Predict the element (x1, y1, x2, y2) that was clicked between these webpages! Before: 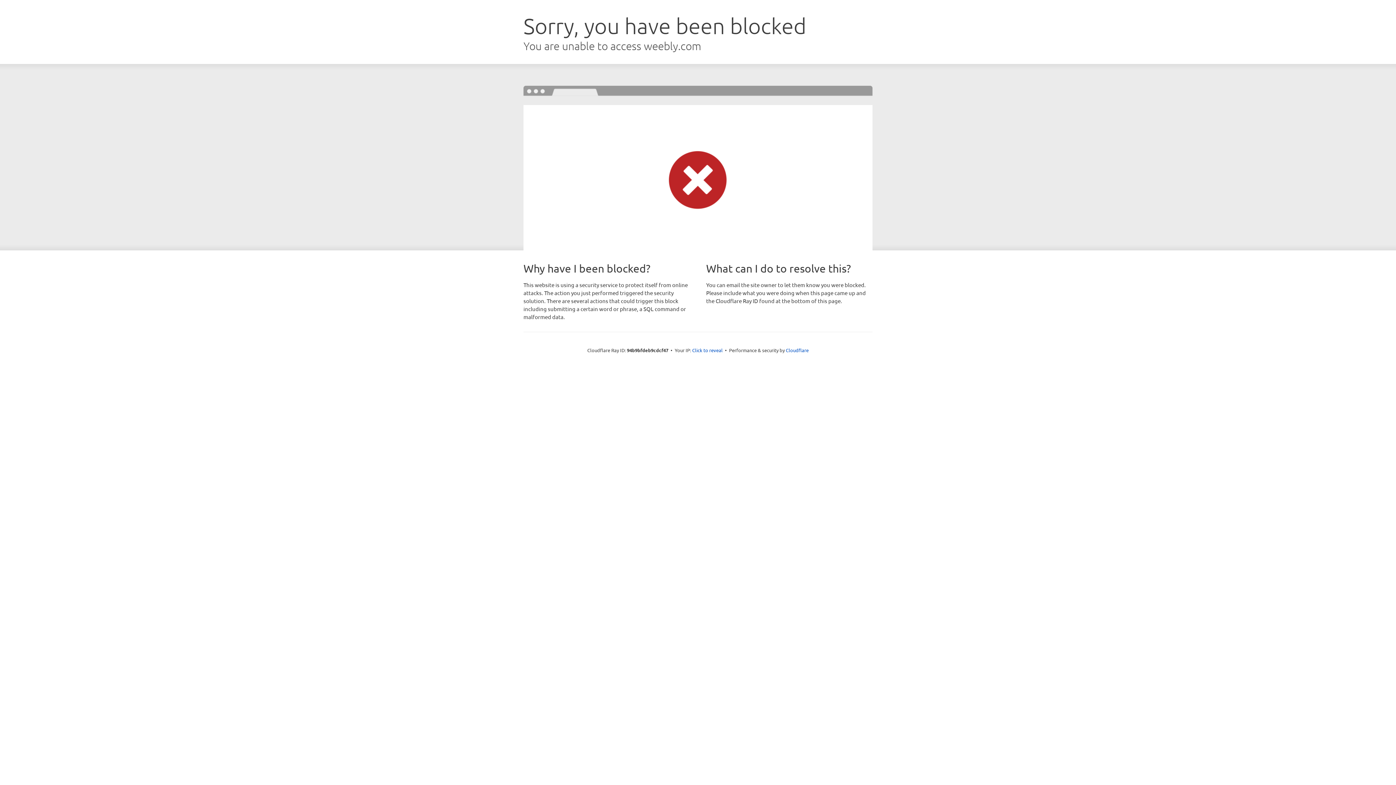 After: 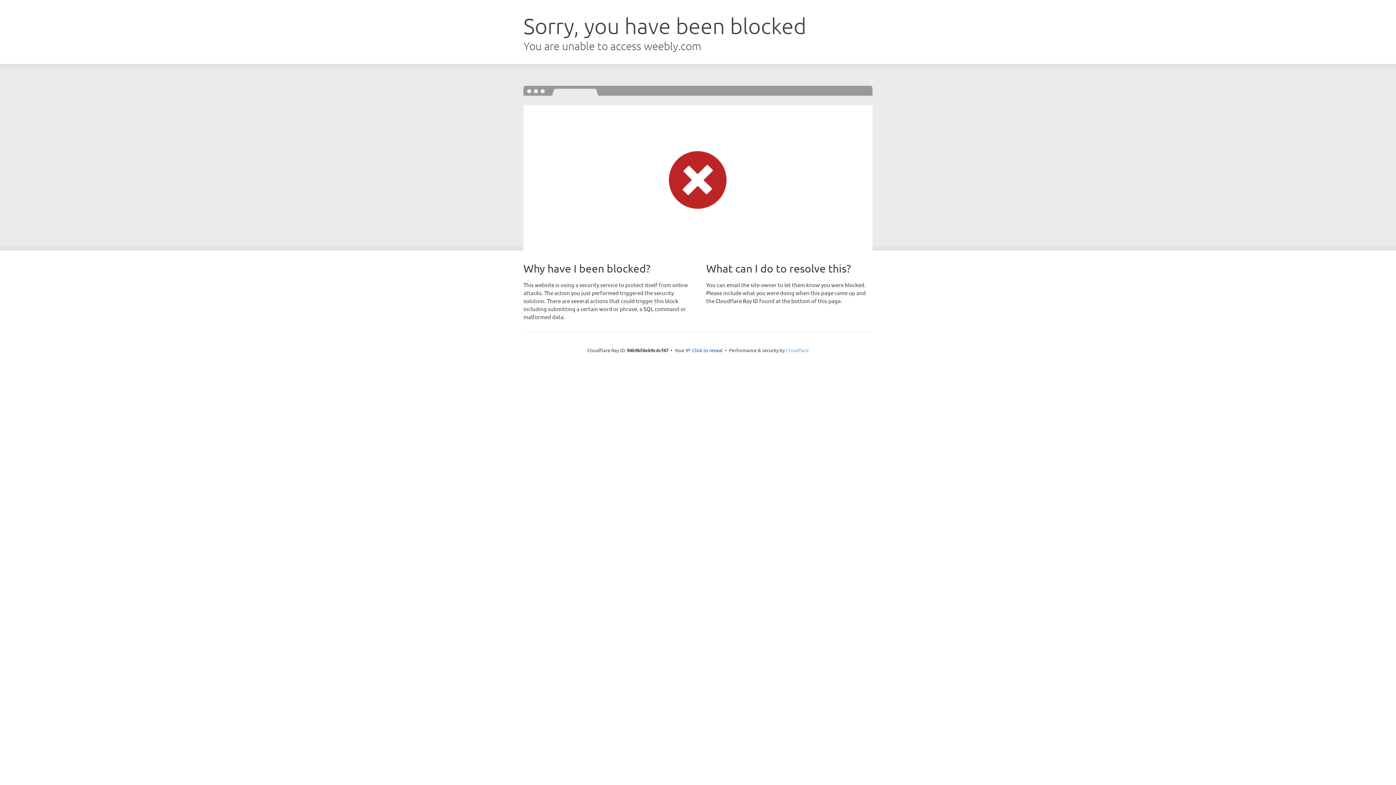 Action: bbox: (786, 347, 808, 353) label: Cloudflare